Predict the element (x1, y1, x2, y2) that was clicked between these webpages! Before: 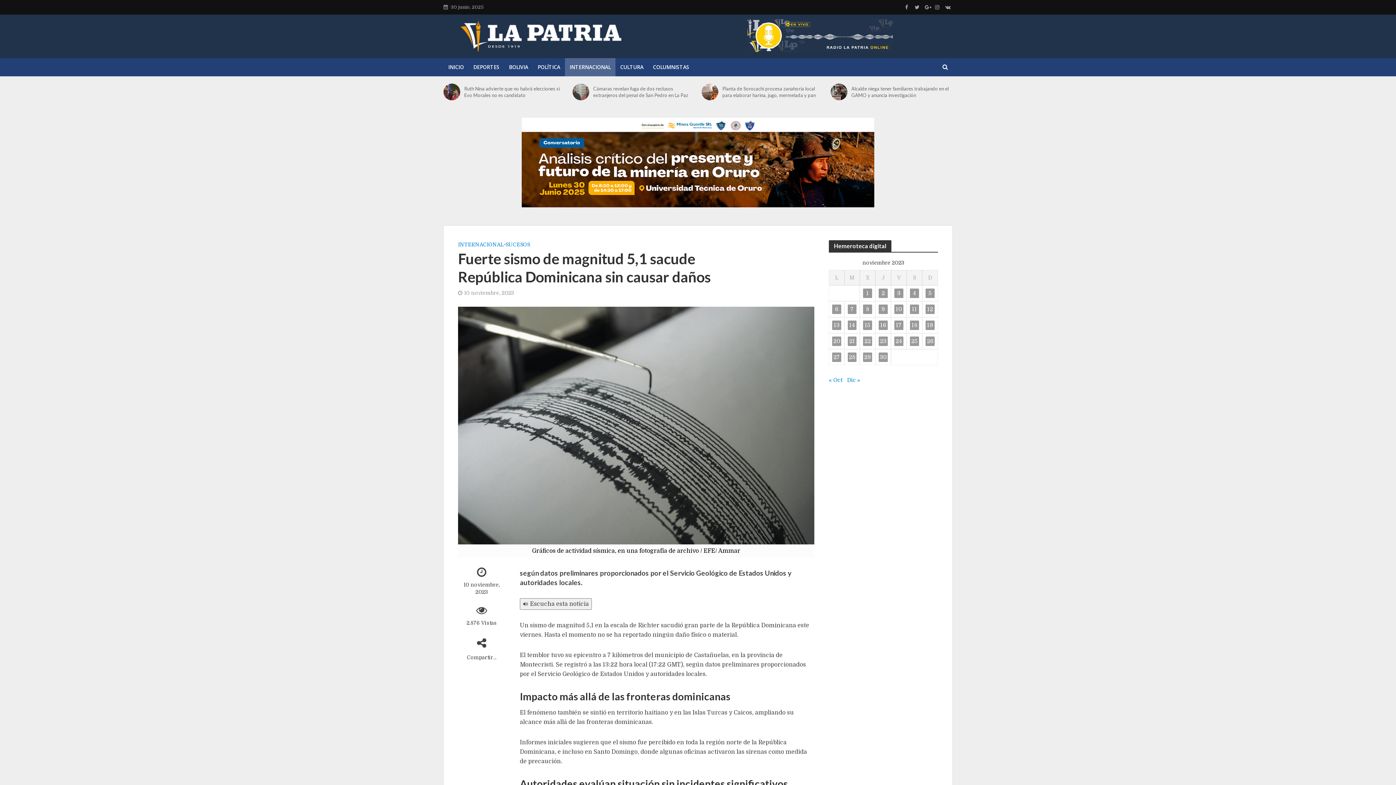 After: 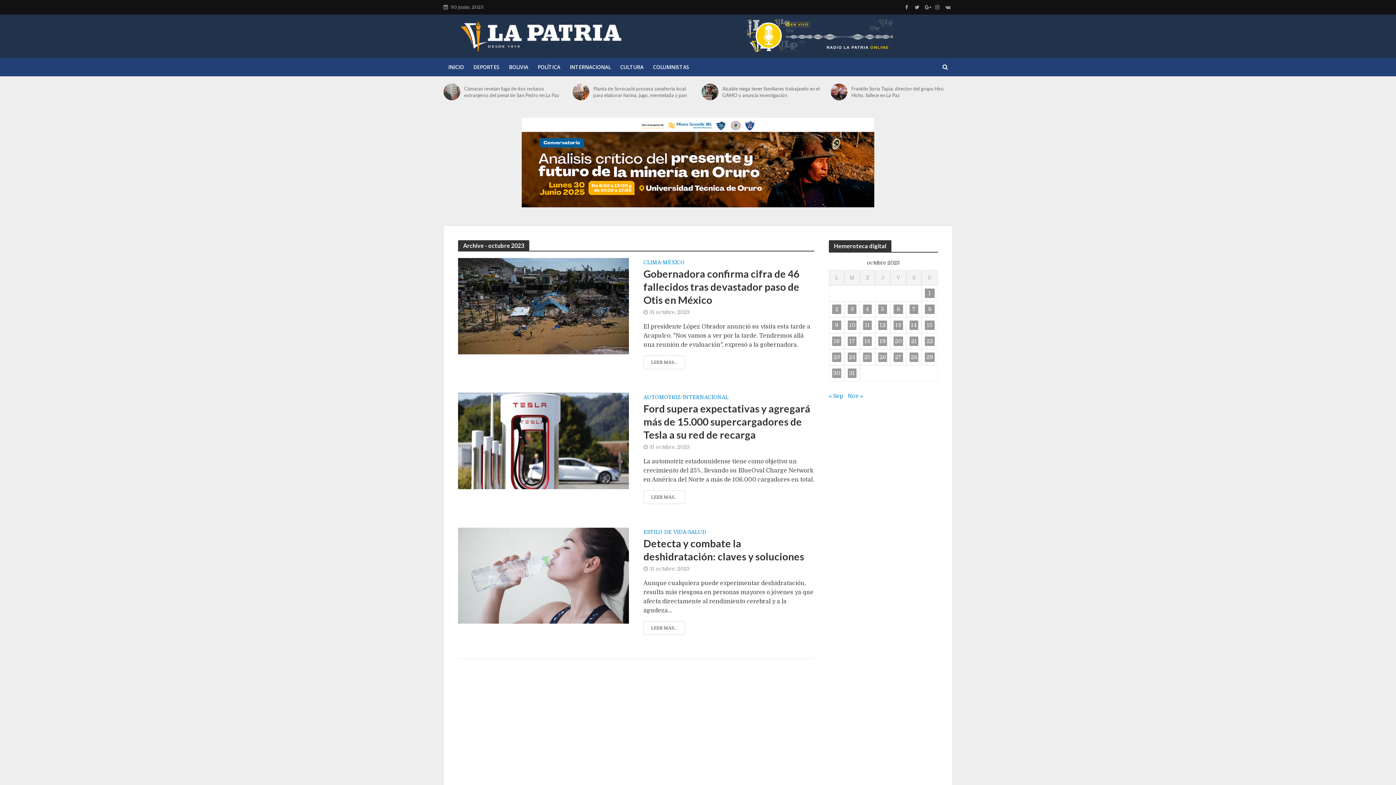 Action: label: « Oct bbox: (829, 377, 842, 383)